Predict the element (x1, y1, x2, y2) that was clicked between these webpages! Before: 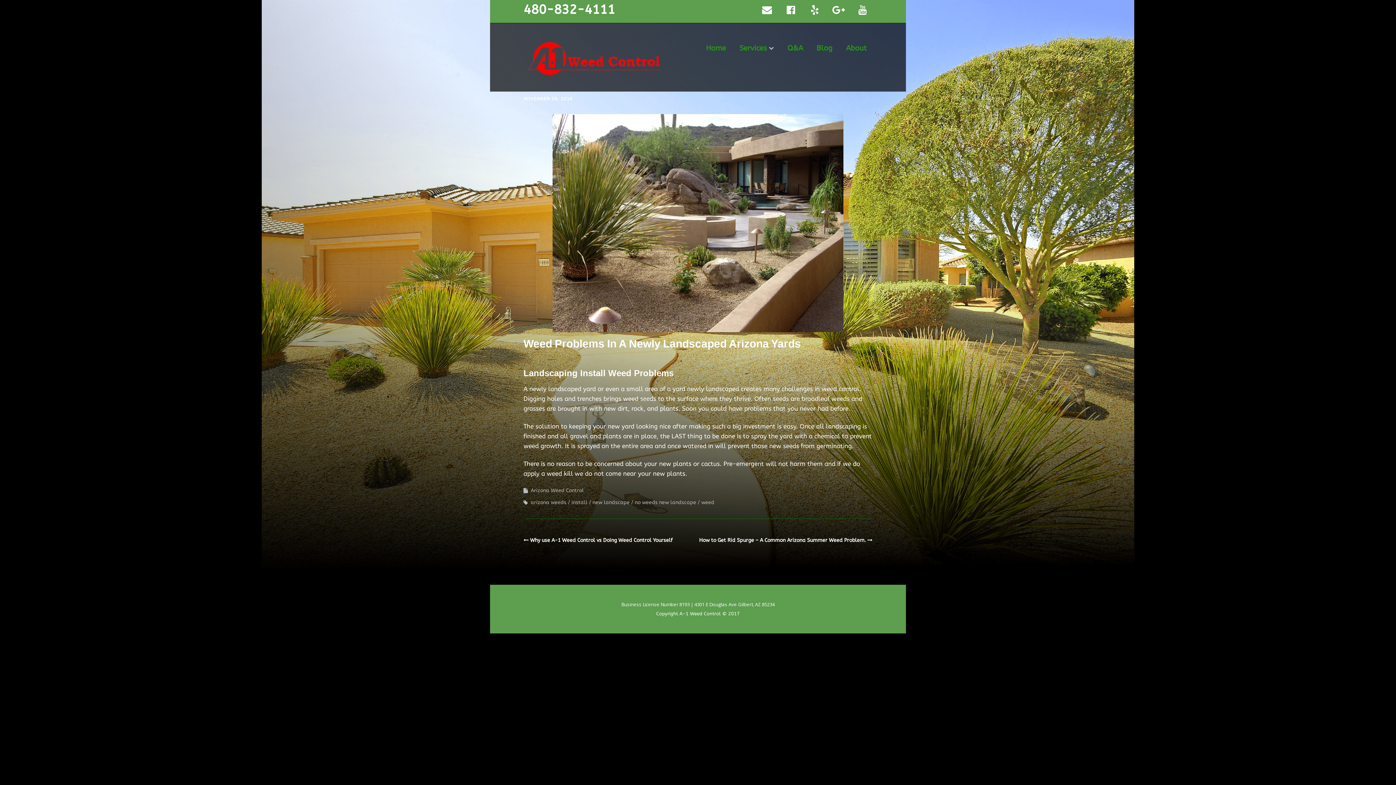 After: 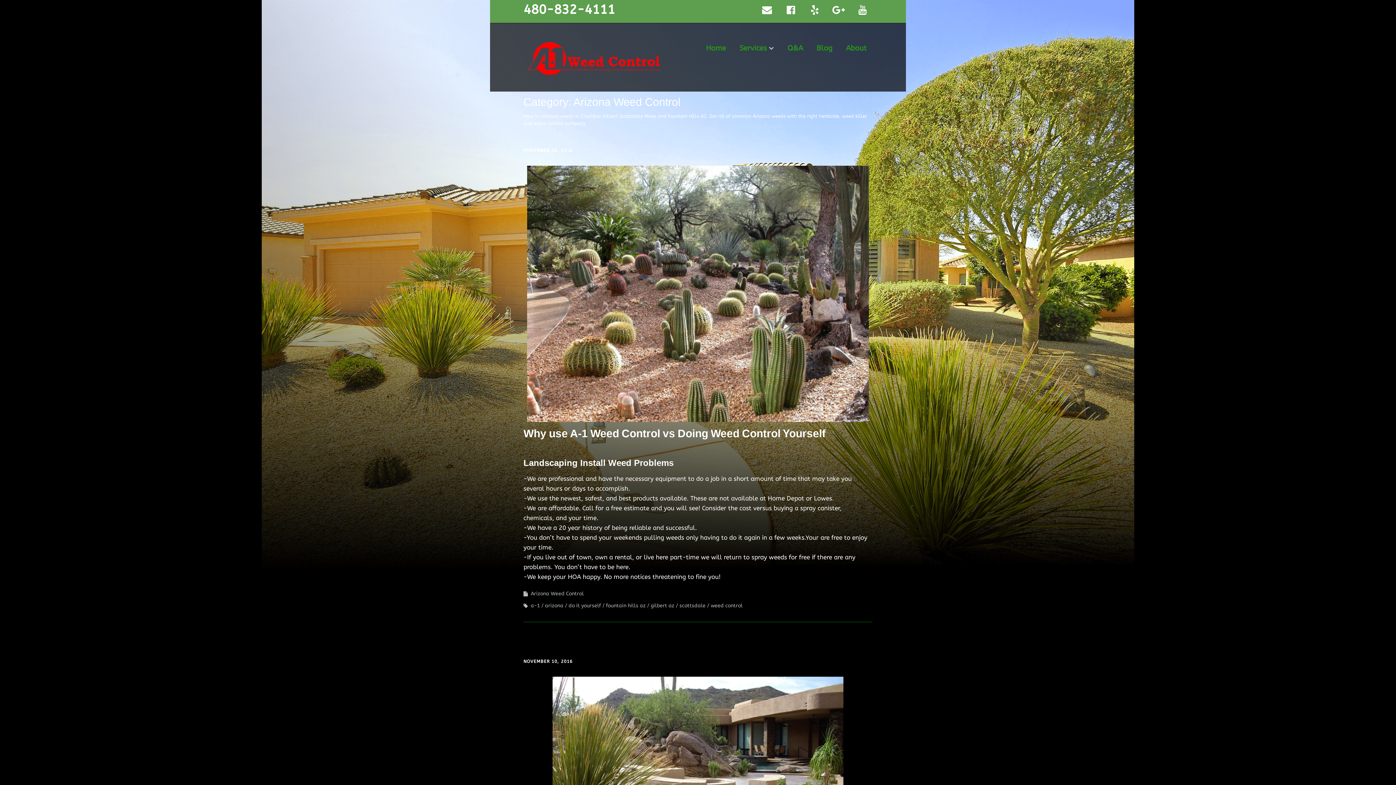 Action: bbox: (530, 487, 584, 493) label: Arizona Weed Control